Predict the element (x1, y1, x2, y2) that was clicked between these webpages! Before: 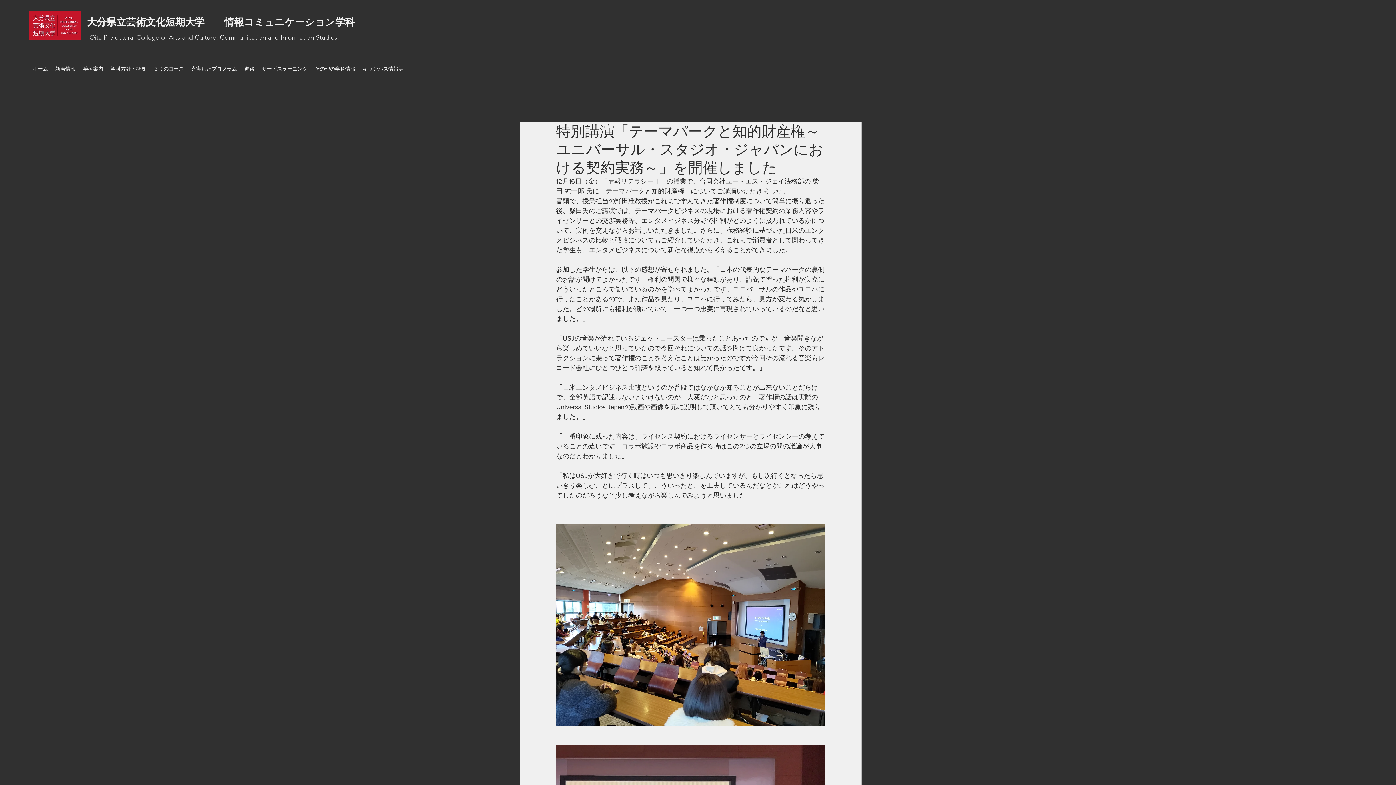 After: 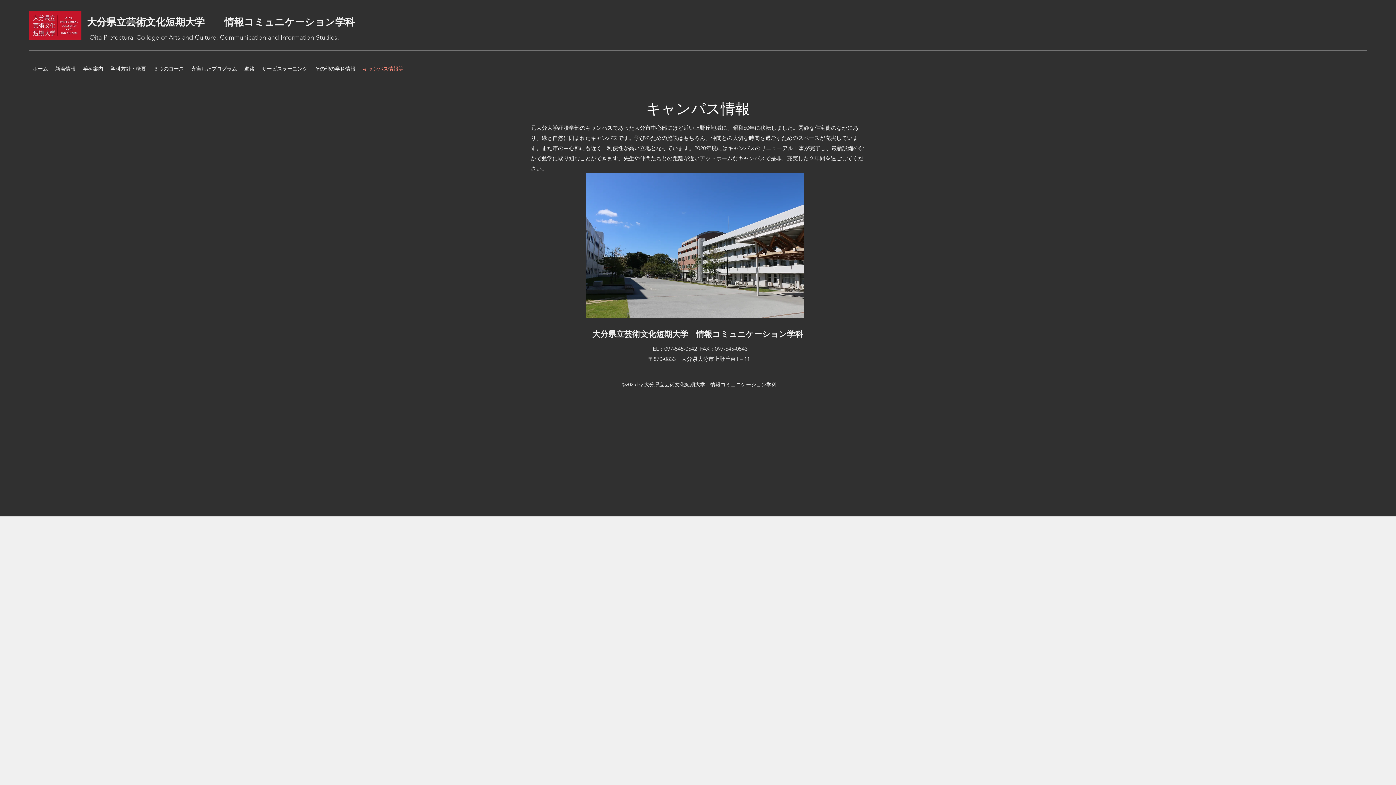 Action: label: キャンパス情報等 bbox: (359, 61, 407, 76)